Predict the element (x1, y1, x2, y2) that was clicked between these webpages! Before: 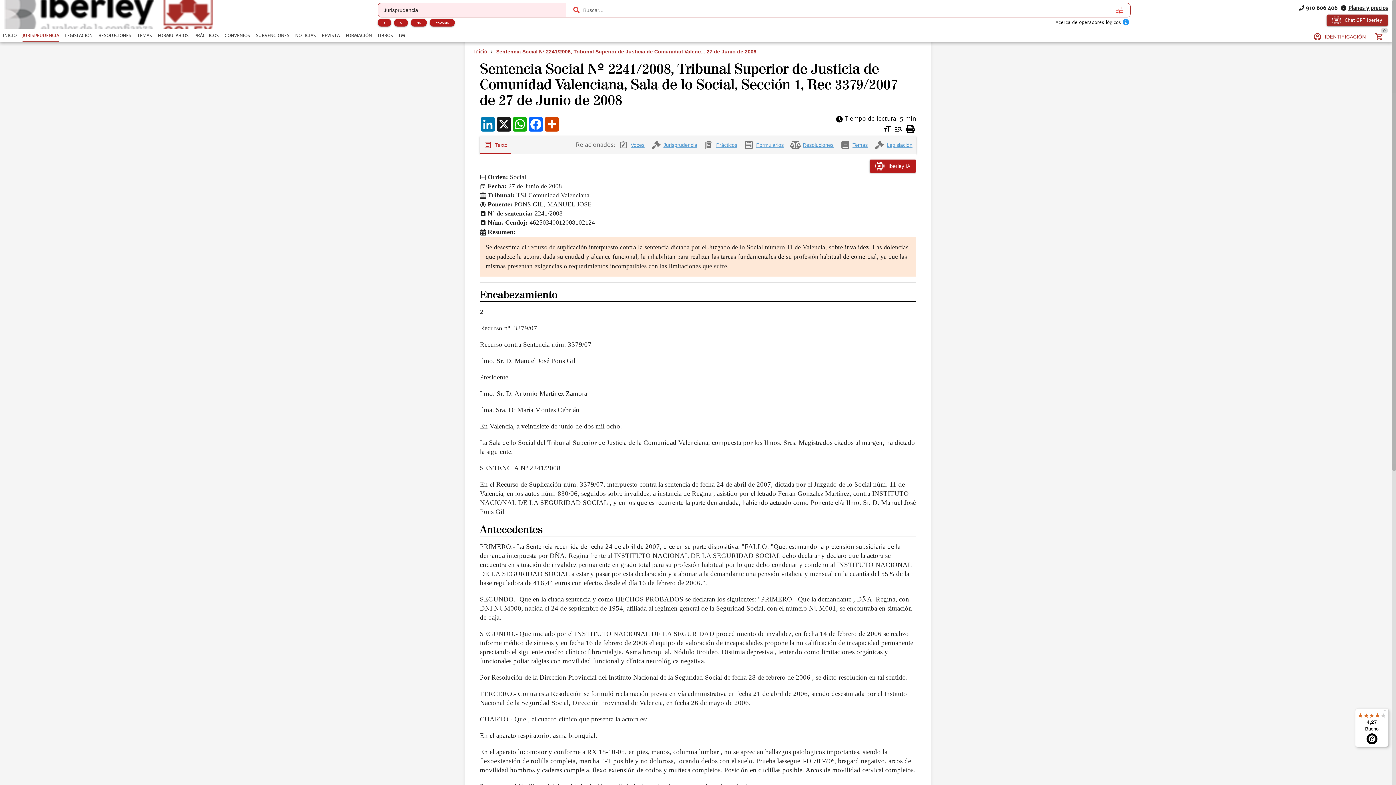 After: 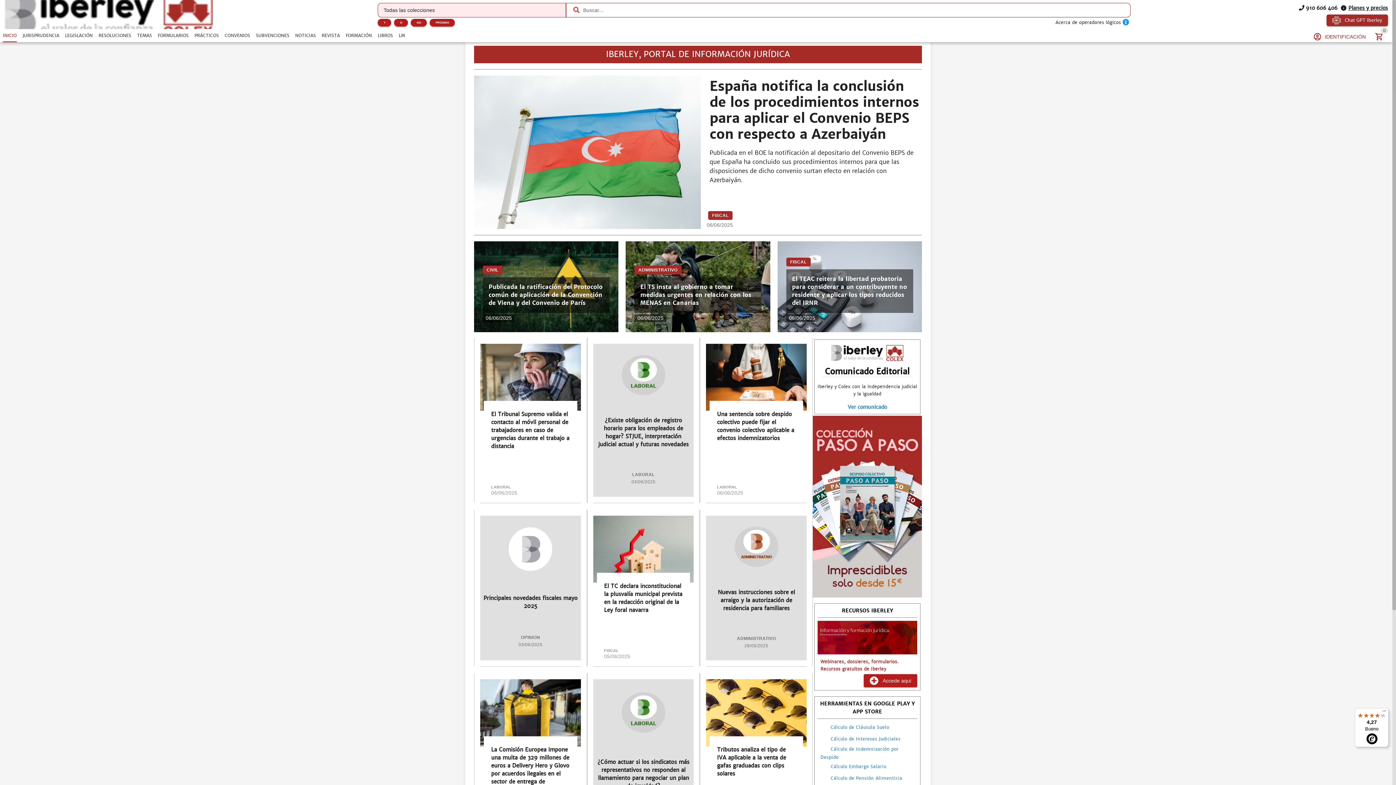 Action: bbox: (474, 48, 487, 55) label: Inicio